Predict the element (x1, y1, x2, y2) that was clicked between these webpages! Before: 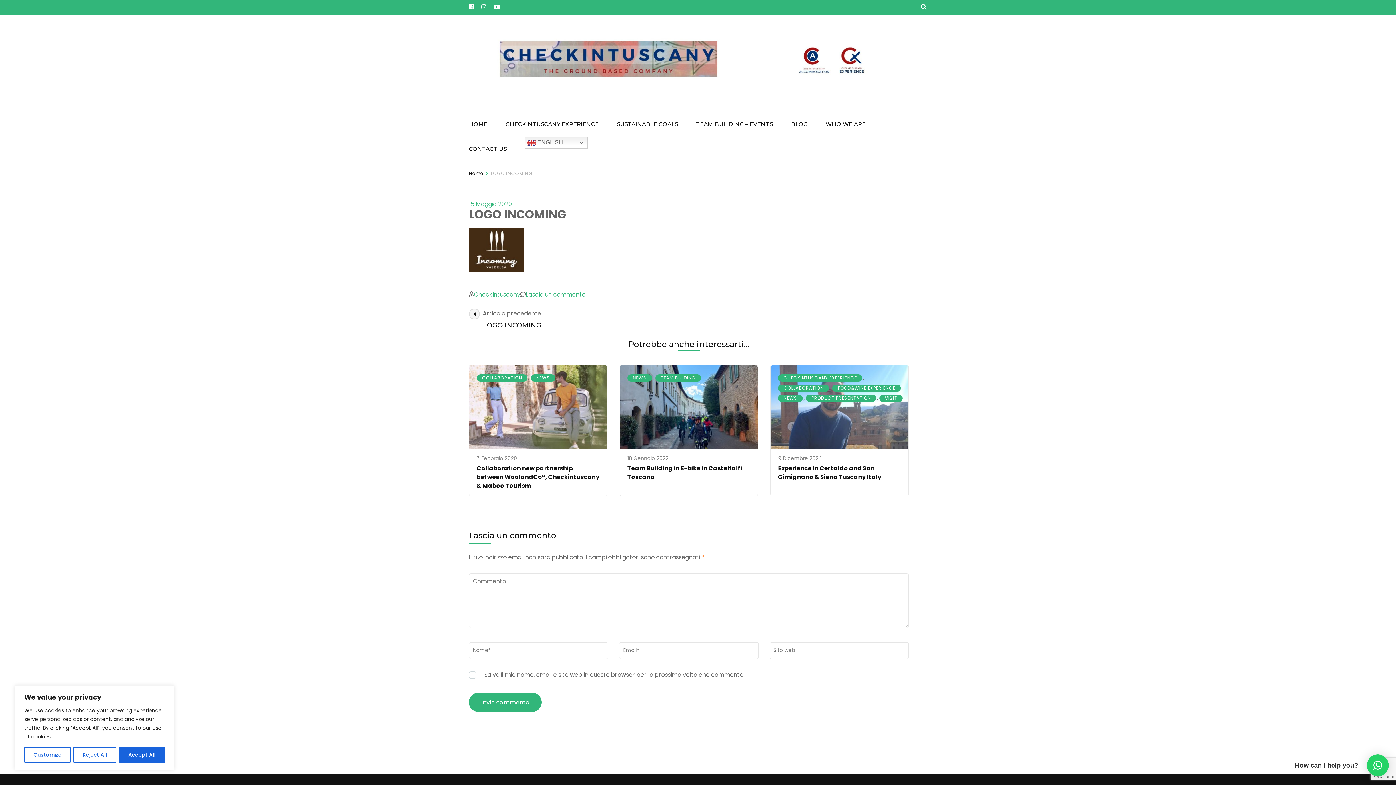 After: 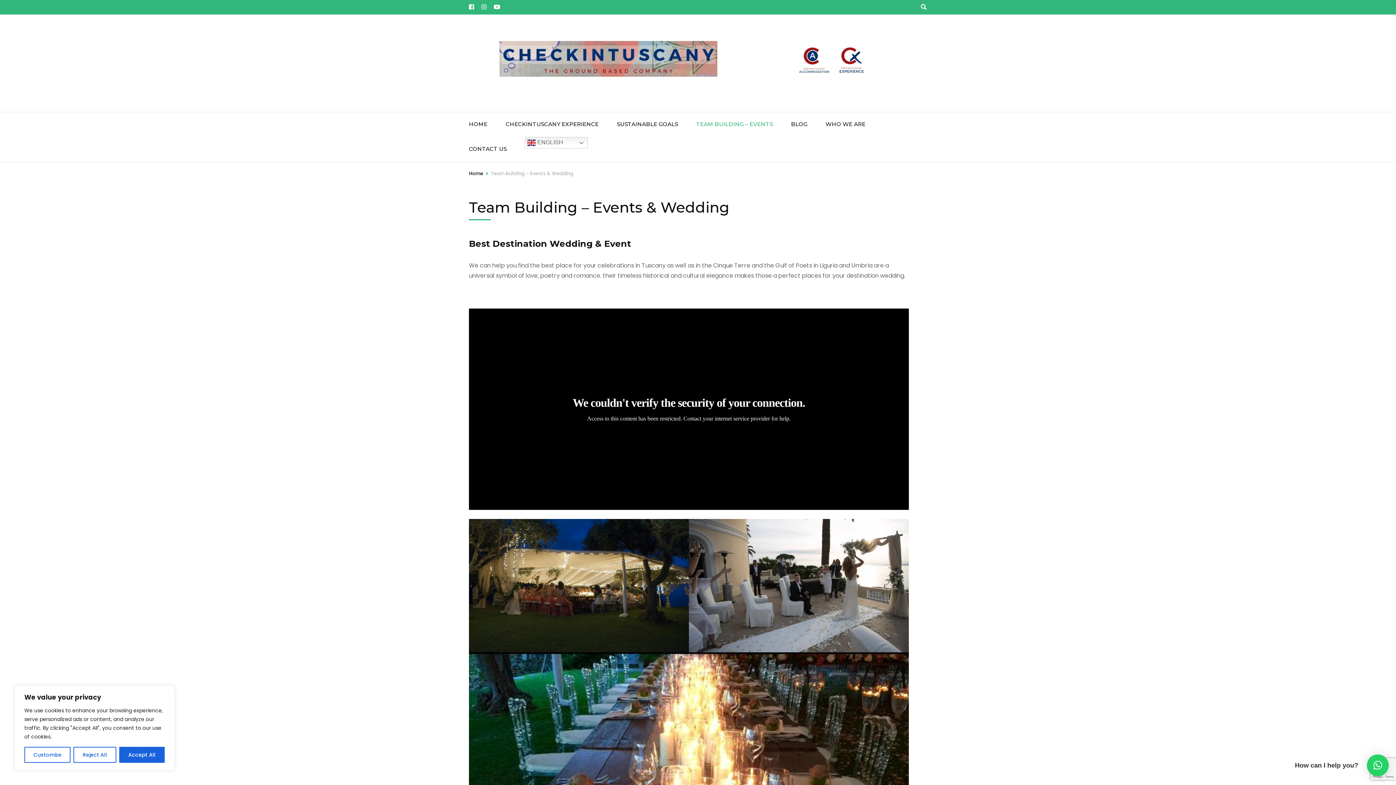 Action: label: TEAM BUILDING – EVENTS bbox: (696, 112, 773, 137)